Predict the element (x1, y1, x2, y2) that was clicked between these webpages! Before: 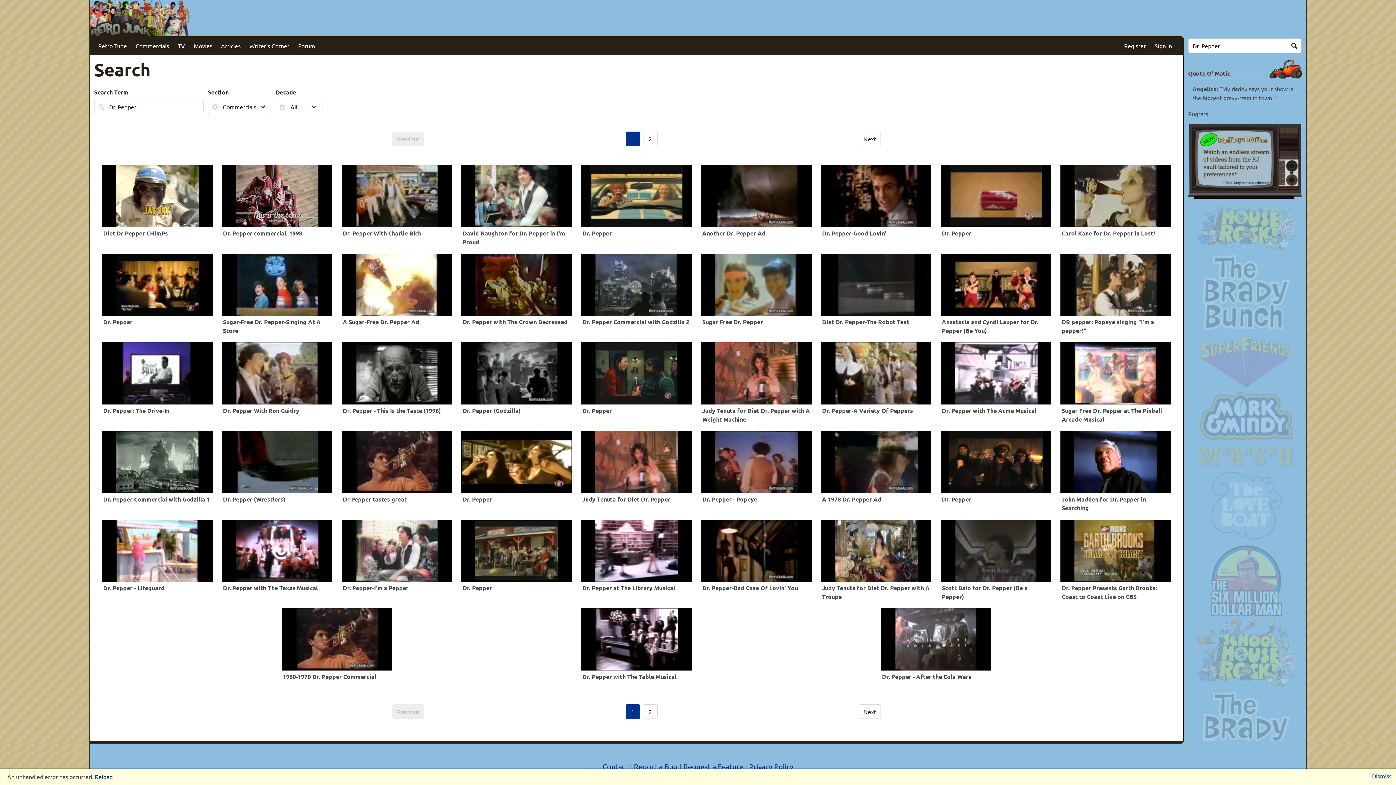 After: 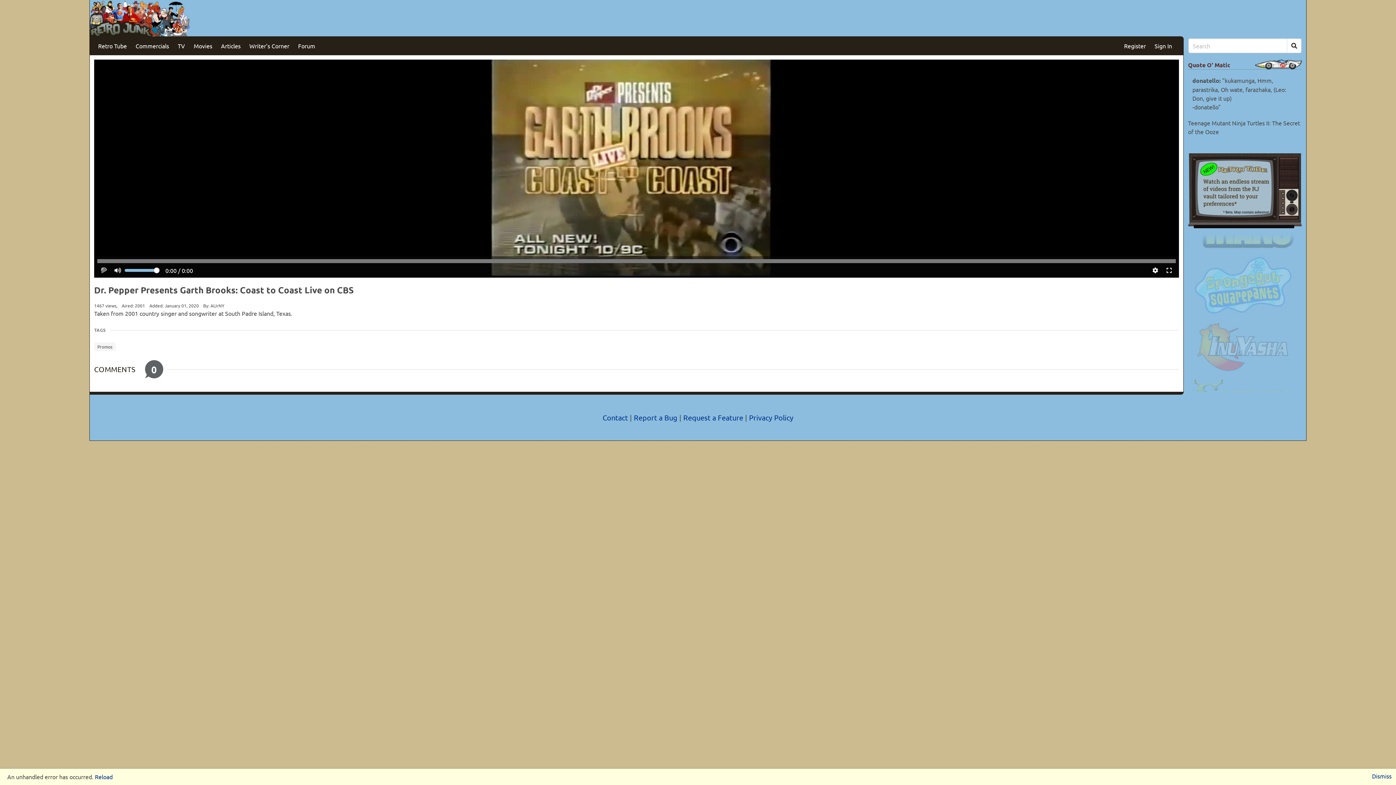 Action: bbox: (1060, 584, 1171, 601) label: Dr. Pepper Presents Garth Brooks: Coast to Coast Live on CBS